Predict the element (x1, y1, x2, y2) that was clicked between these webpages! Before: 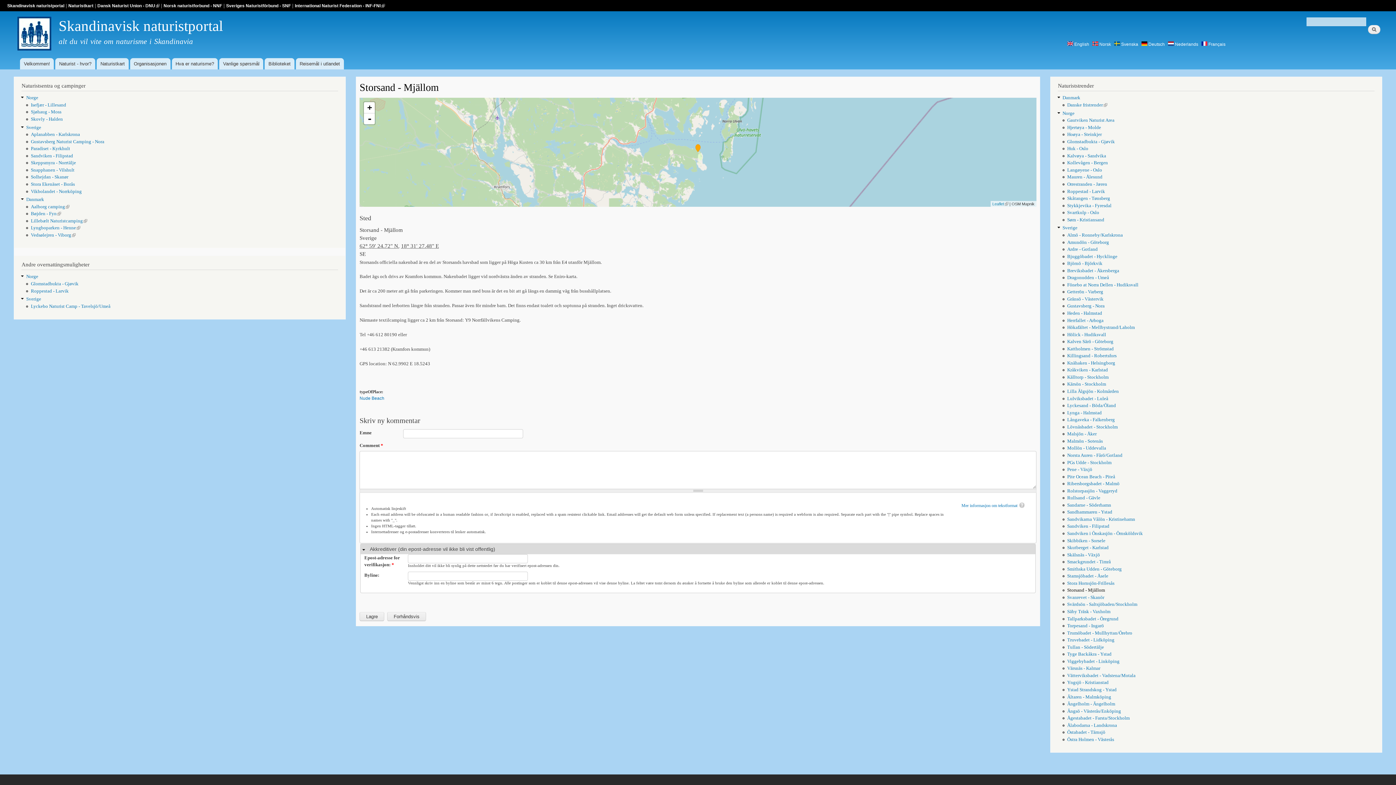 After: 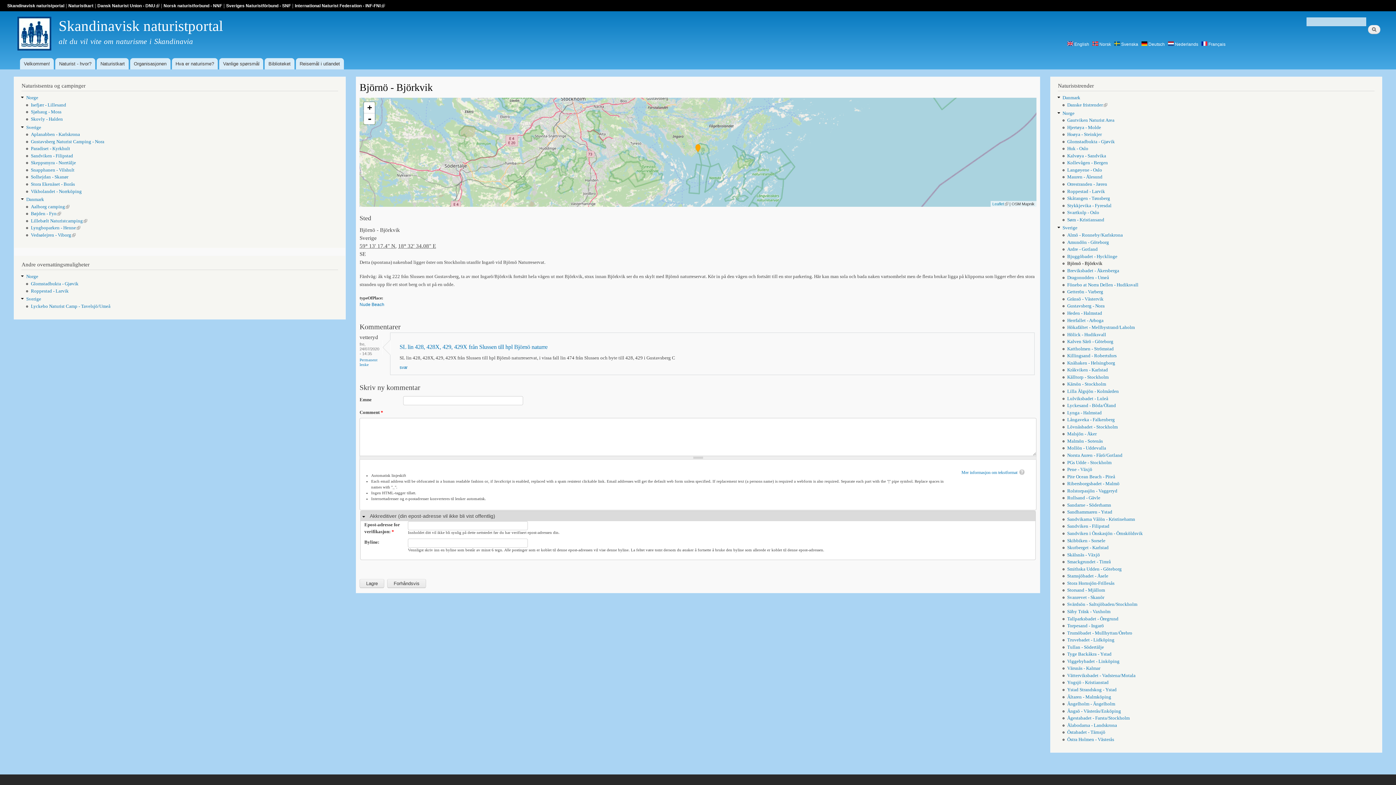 Action: label: Björnö - Björkvik bbox: (1067, 261, 1102, 266)